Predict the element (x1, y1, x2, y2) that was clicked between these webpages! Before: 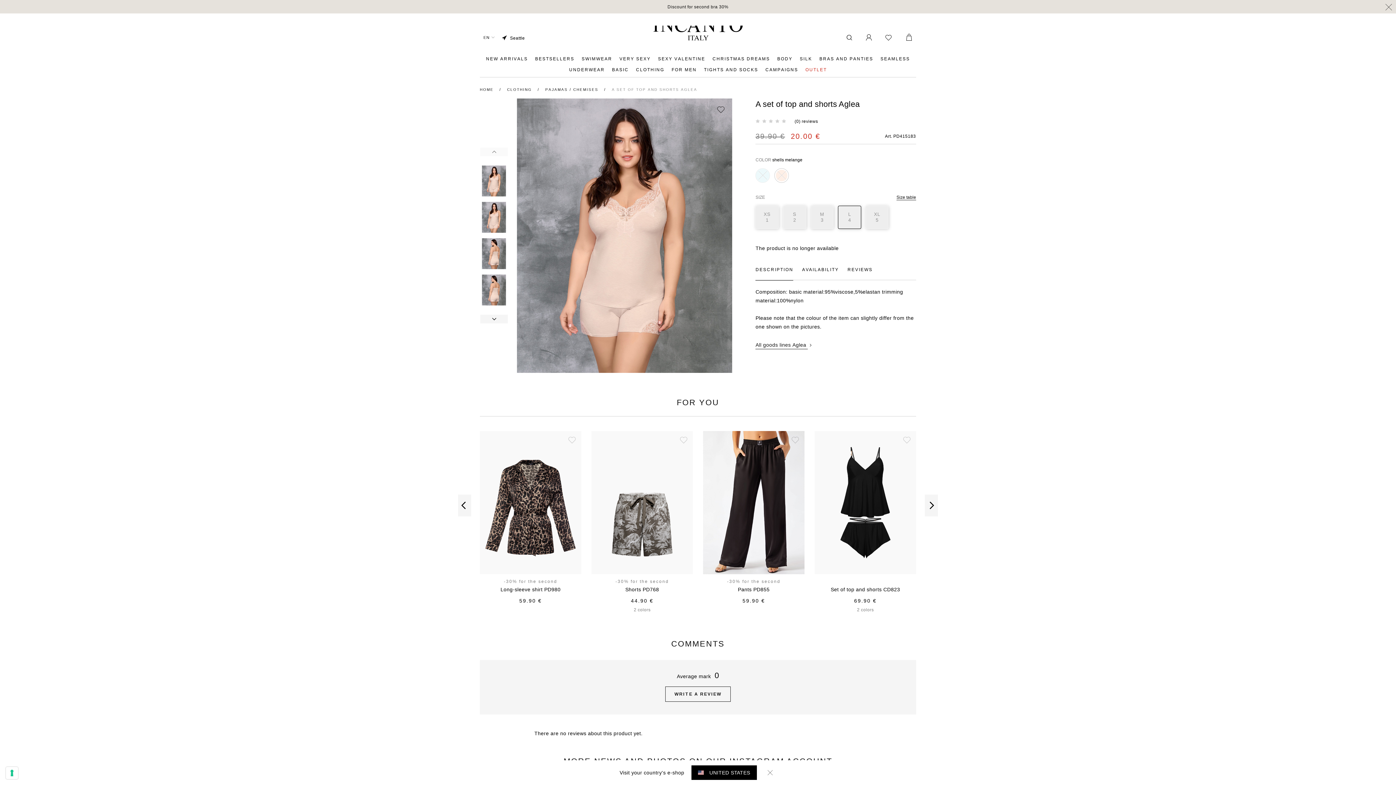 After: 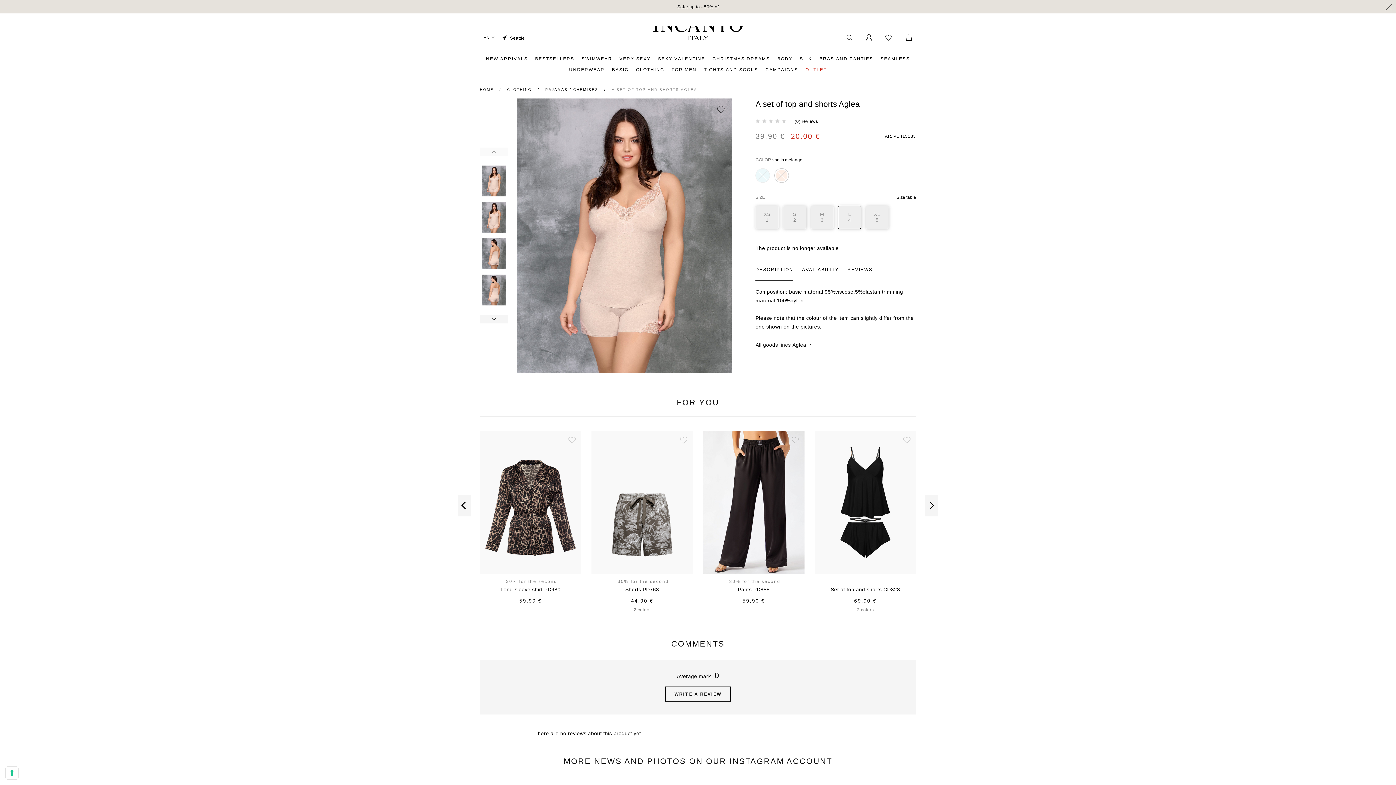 Action: bbox: (764, 766, 776, 779)